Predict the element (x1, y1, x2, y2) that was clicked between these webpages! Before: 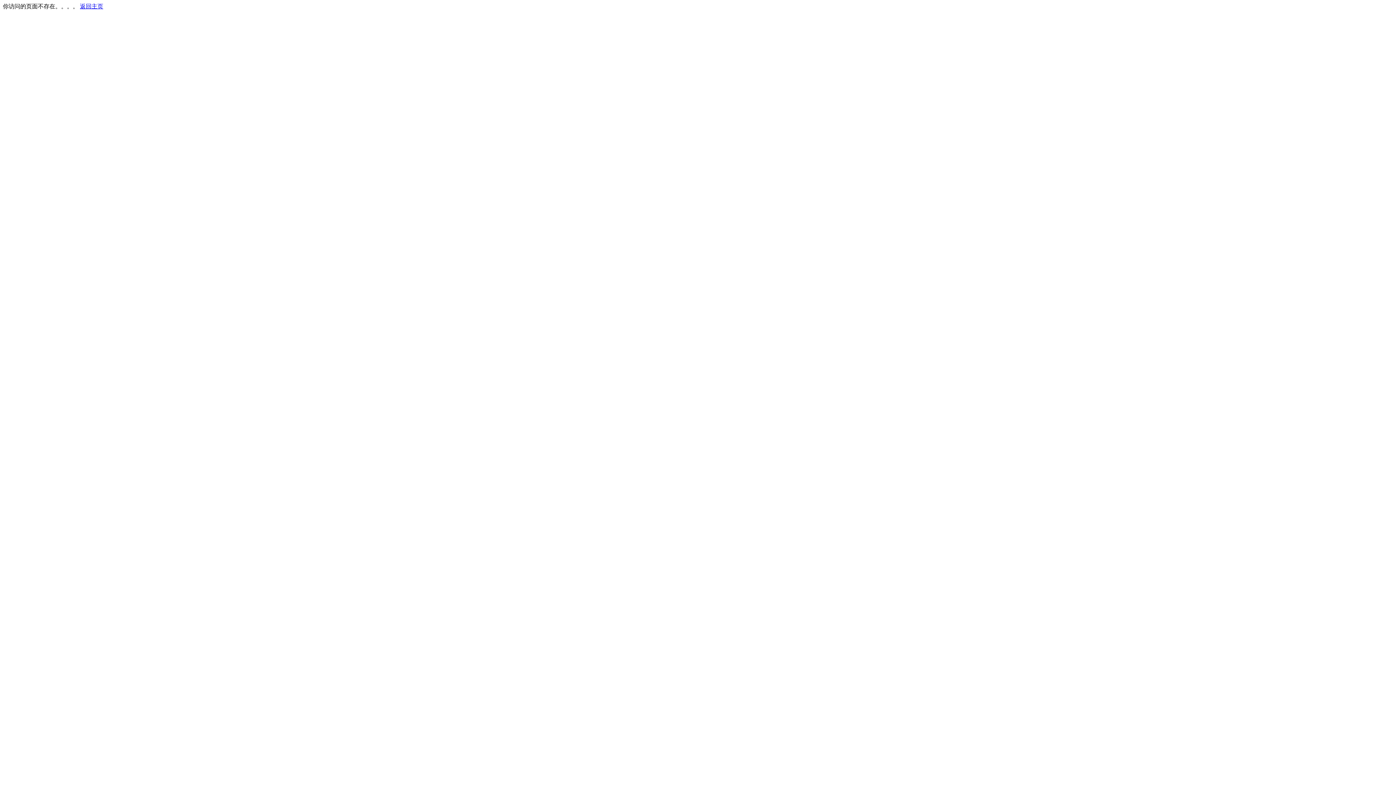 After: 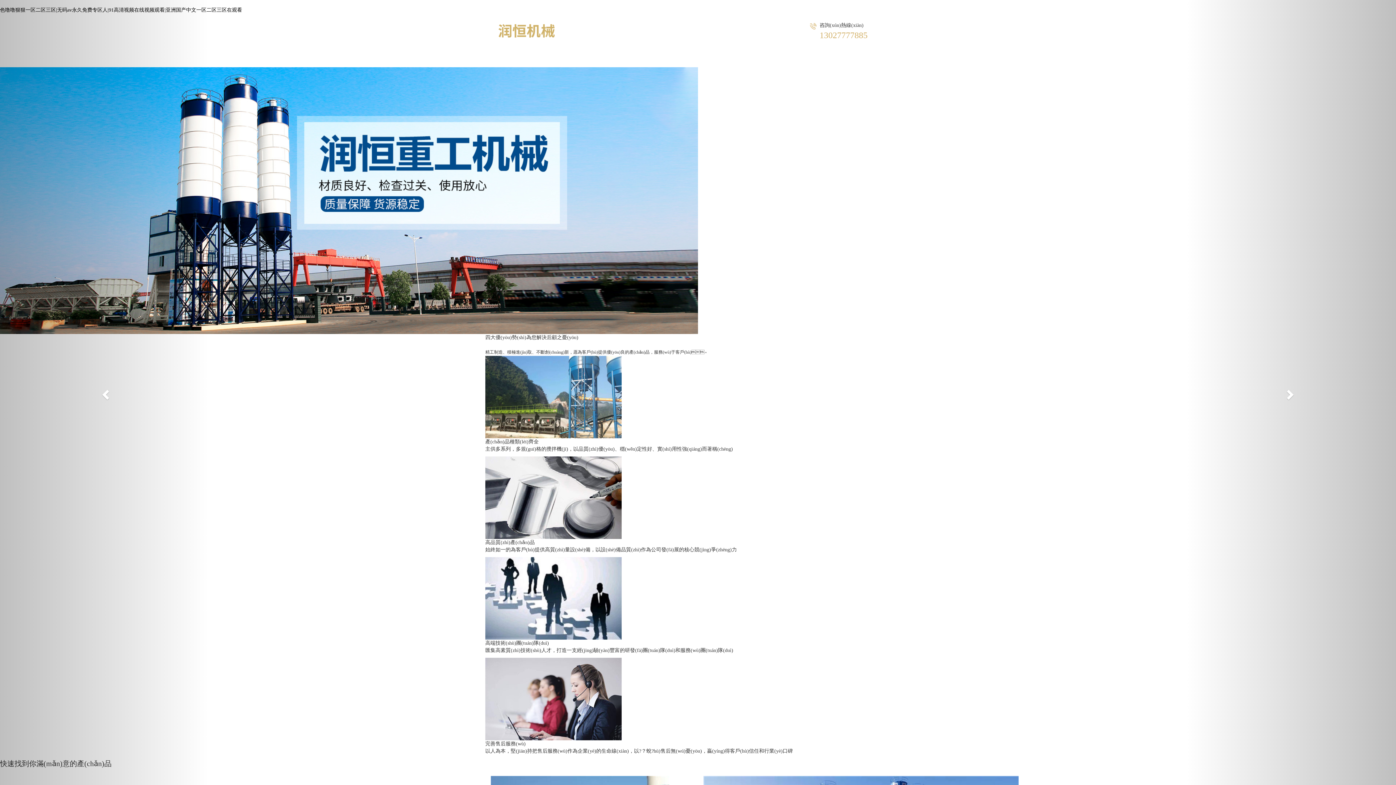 Action: label: 返回主页 bbox: (80, 3, 103, 9)